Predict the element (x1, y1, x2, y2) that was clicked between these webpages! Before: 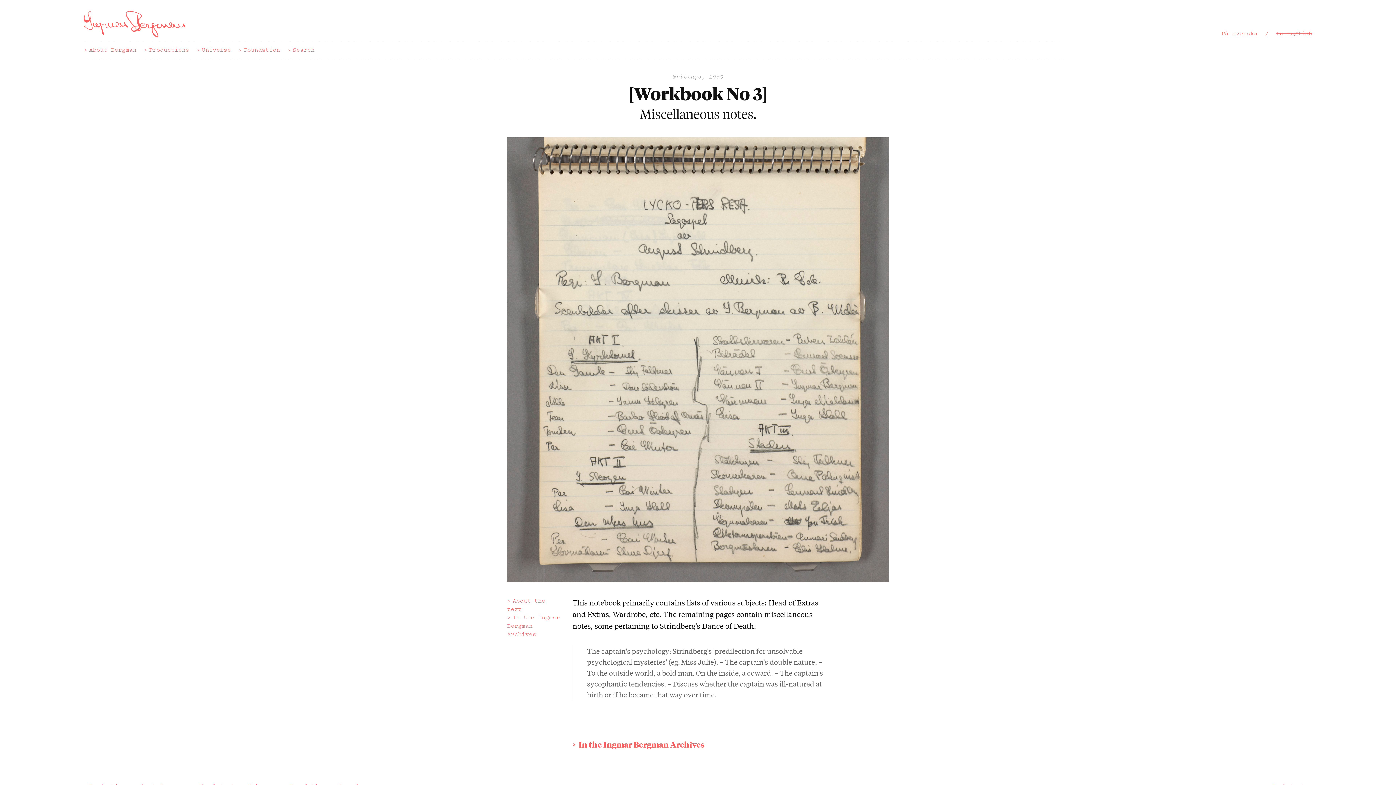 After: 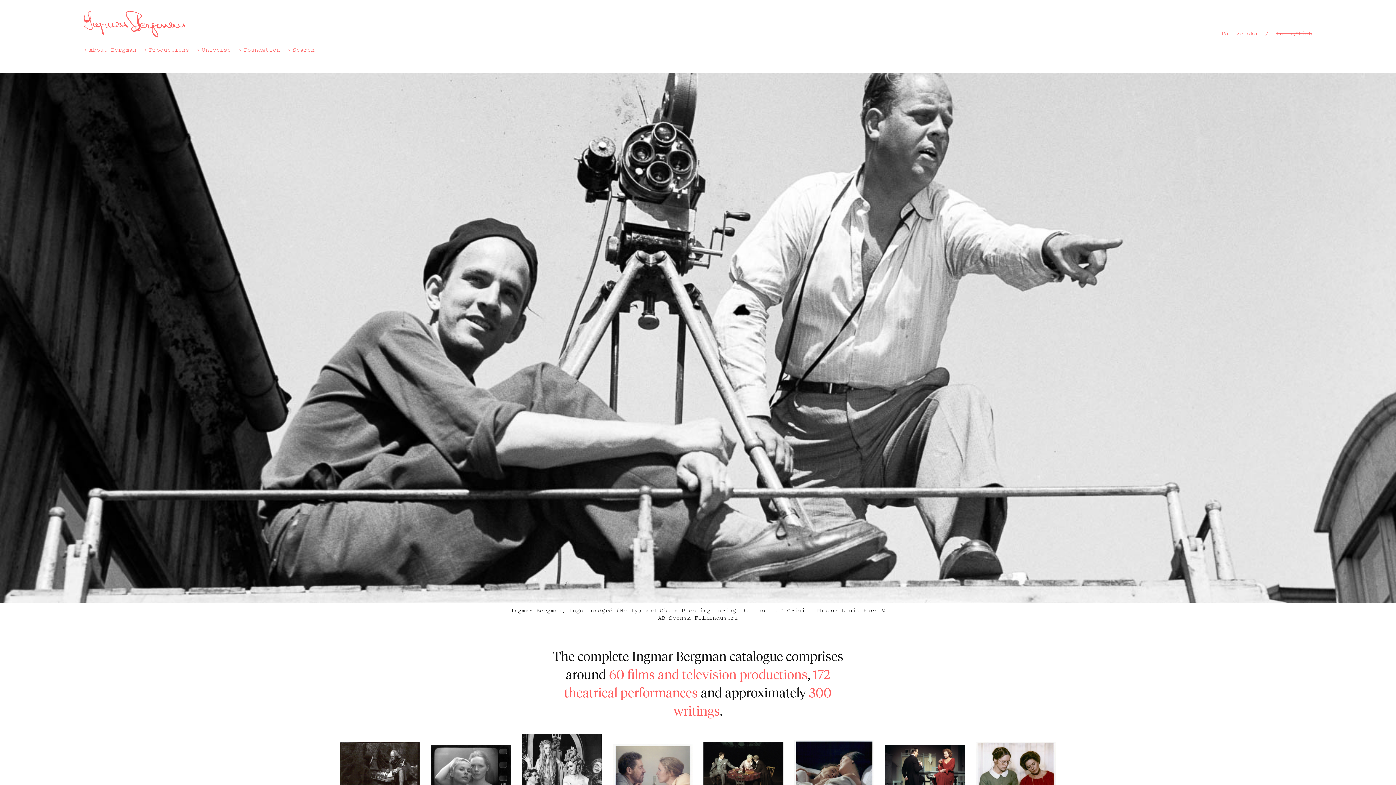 Action: bbox: (83, 10, 185, 40)